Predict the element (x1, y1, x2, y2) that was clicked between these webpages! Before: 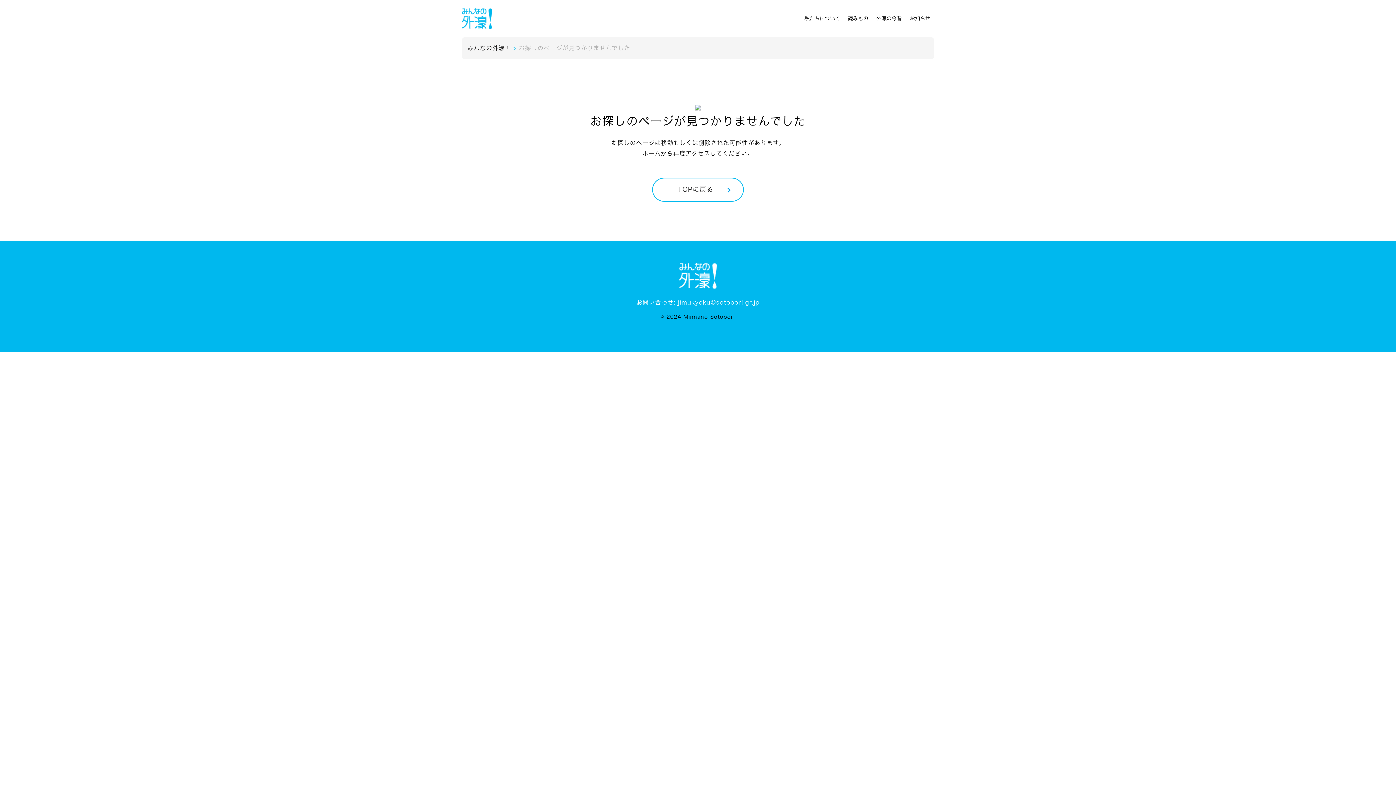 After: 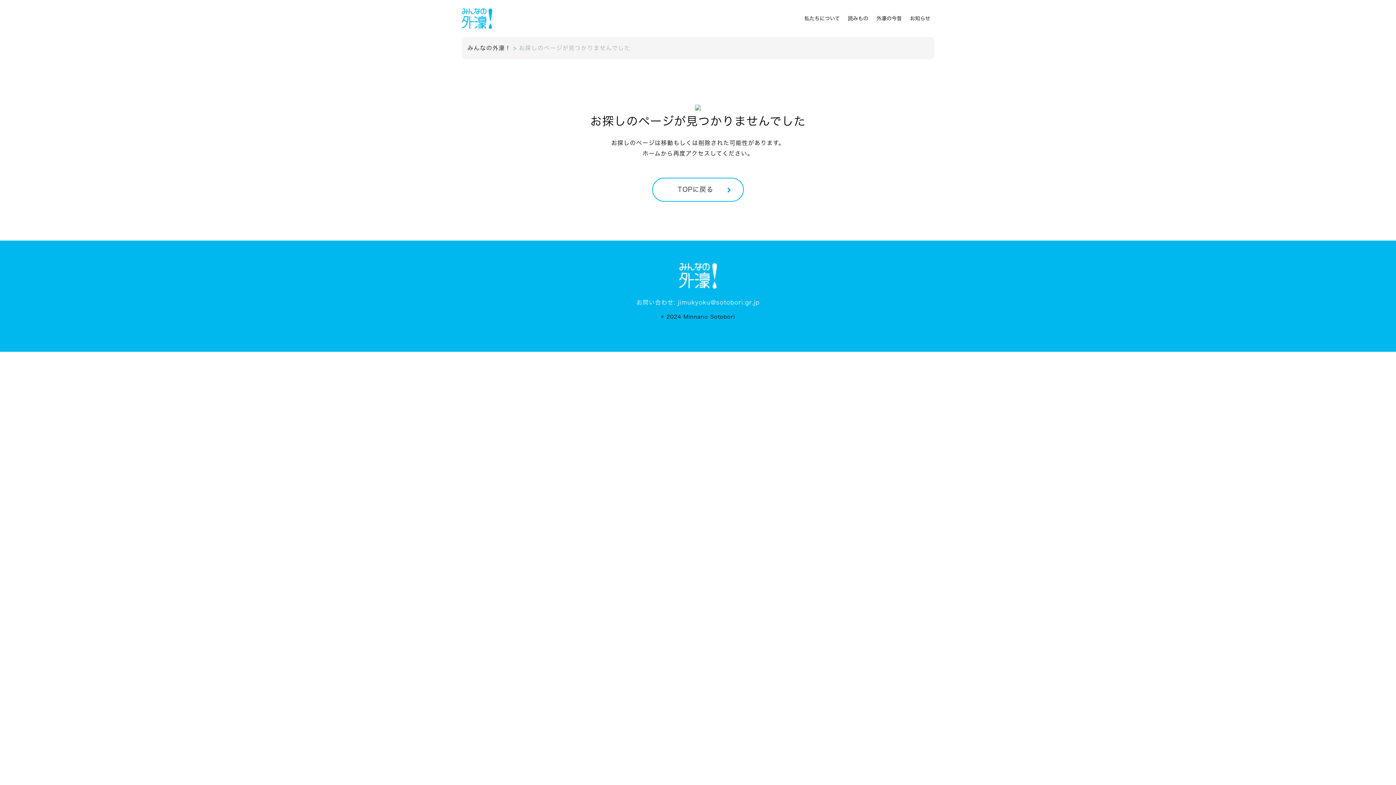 Action: bbox: (678, 299, 759, 305) label: jimukyoku@sotobori.gr.jp